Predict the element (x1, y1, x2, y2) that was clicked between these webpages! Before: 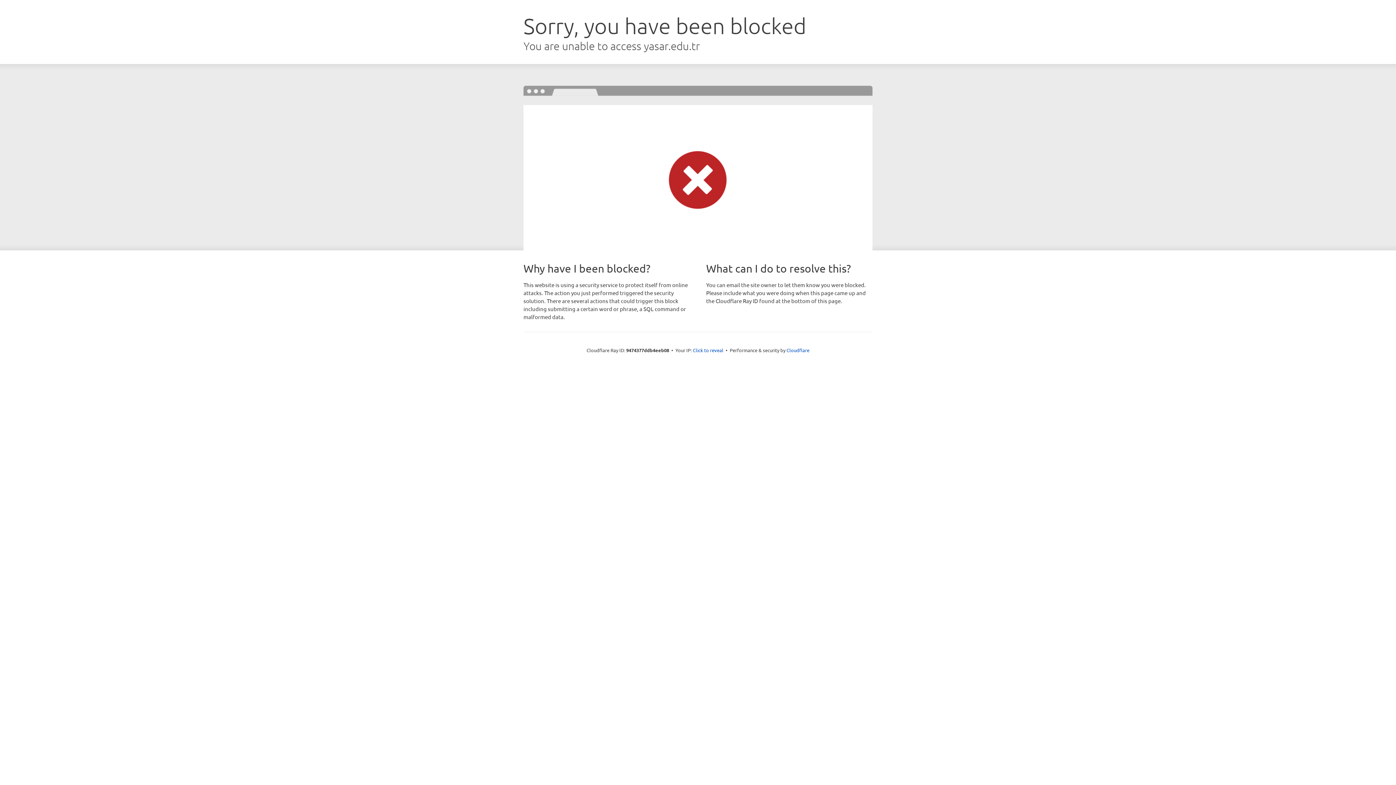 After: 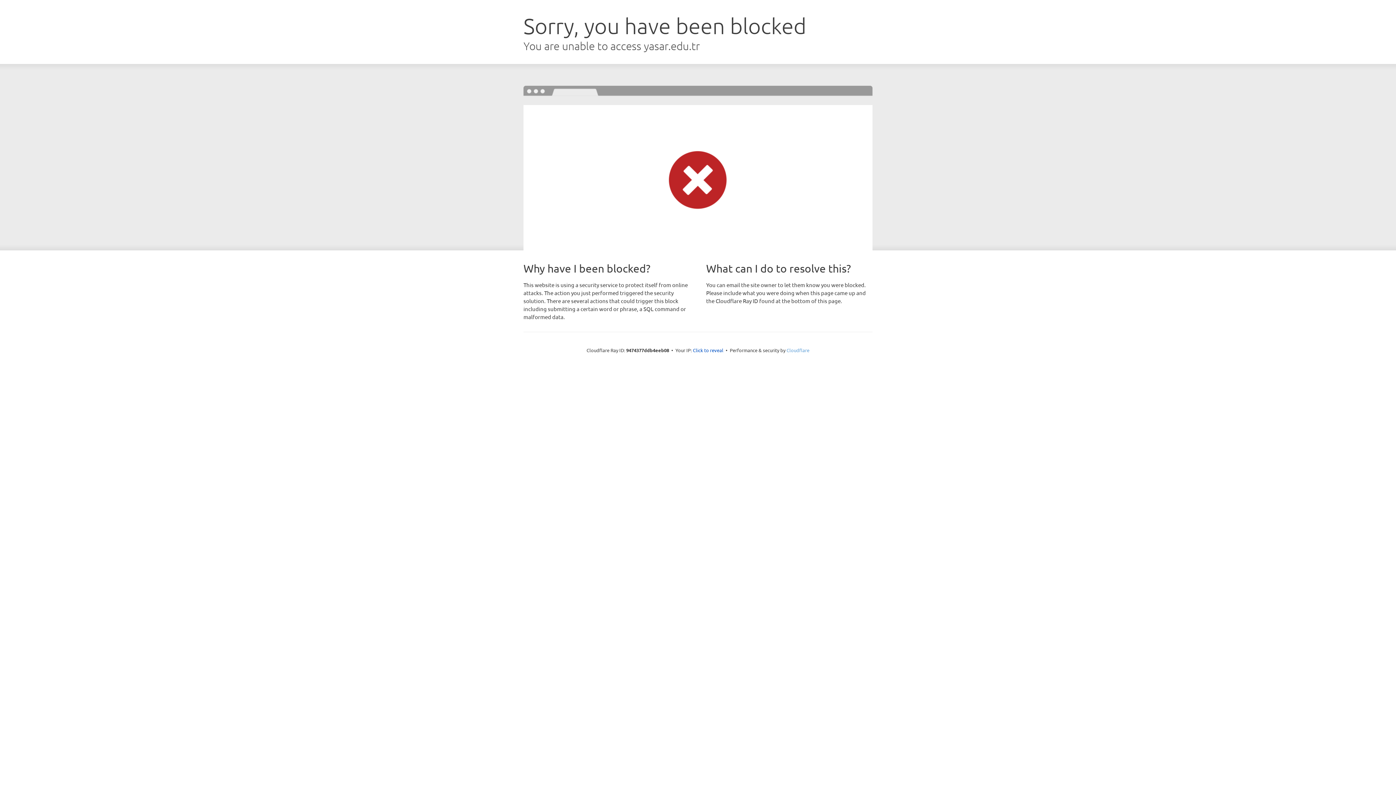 Action: bbox: (786, 347, 809, 353) label: Cloudflare